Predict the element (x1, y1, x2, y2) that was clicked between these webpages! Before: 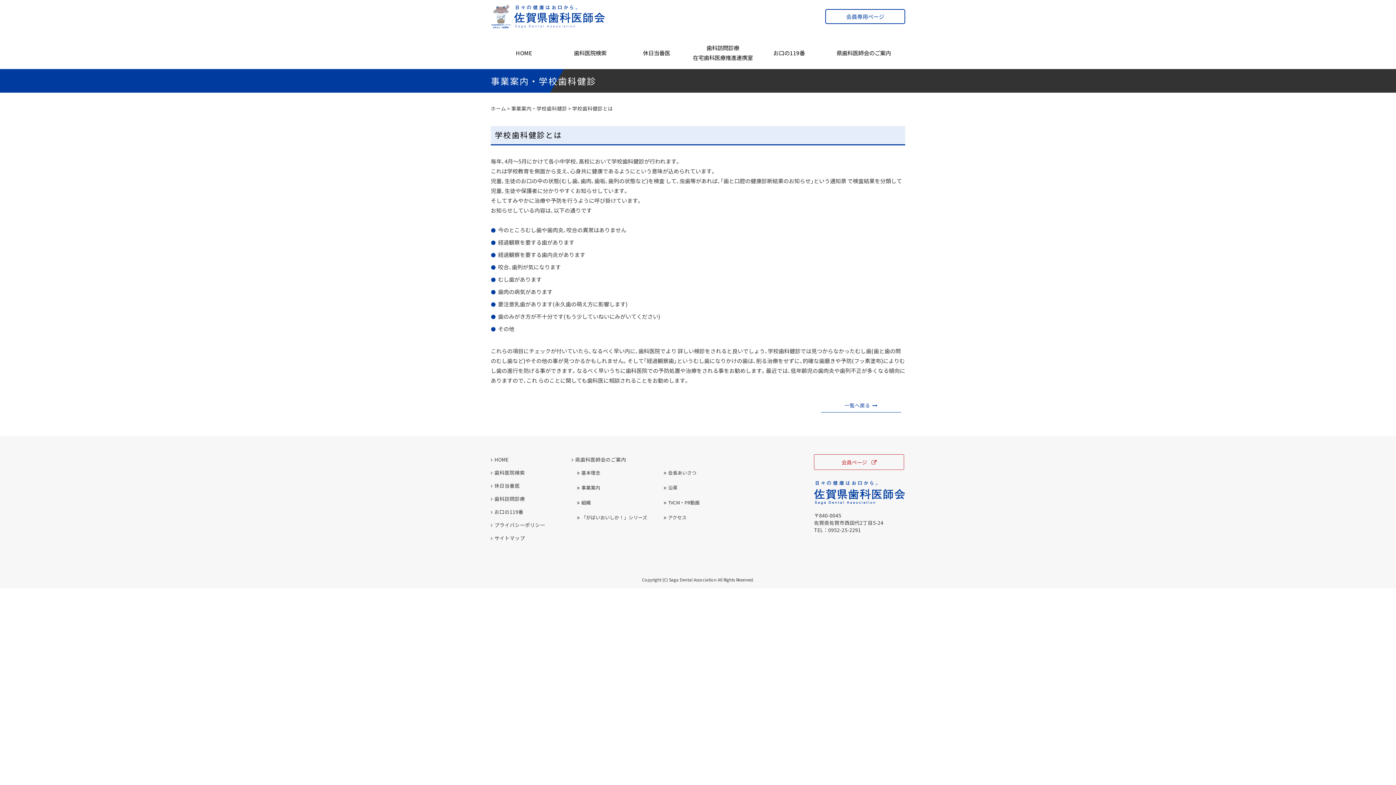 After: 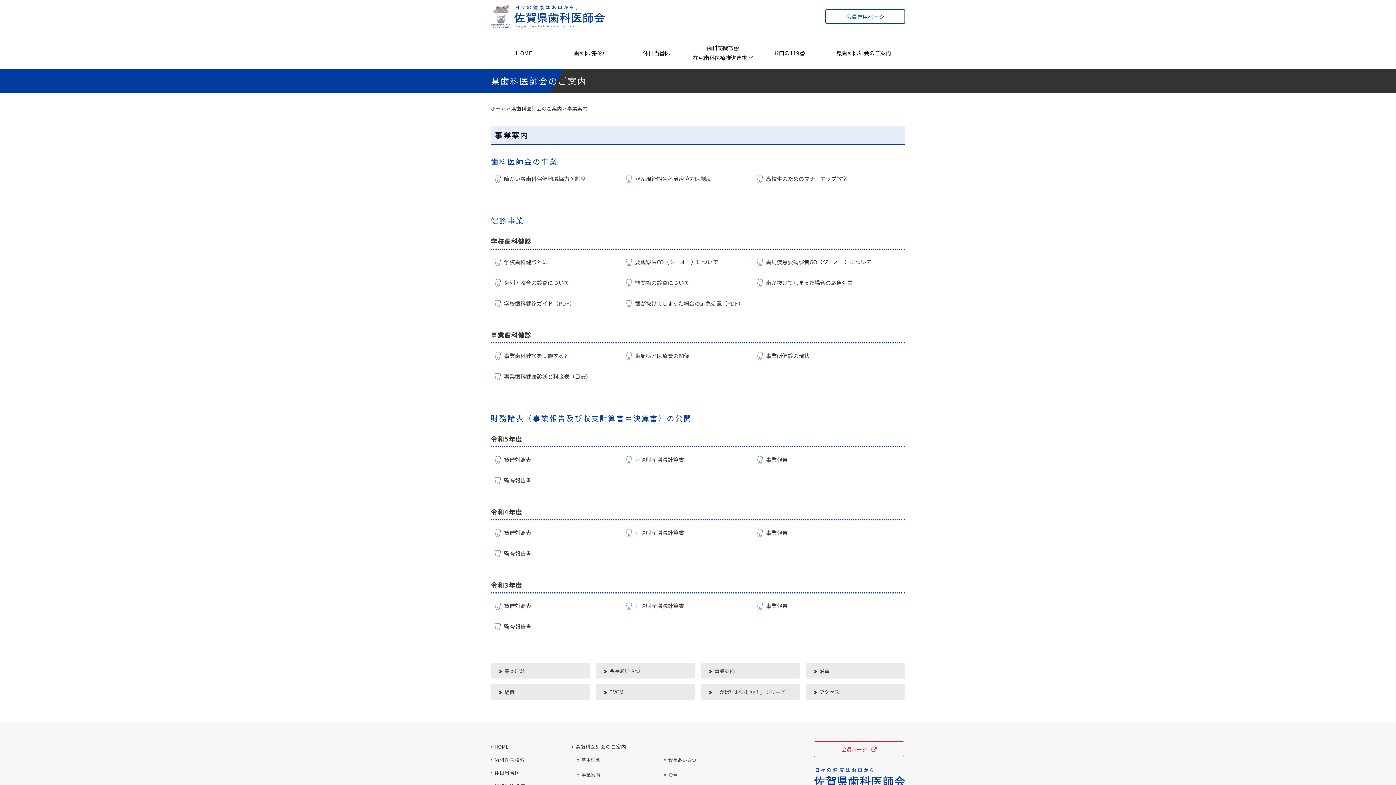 Action: bbox: (511, 104, 567, 112) label: 事業案内・学校歯科健診